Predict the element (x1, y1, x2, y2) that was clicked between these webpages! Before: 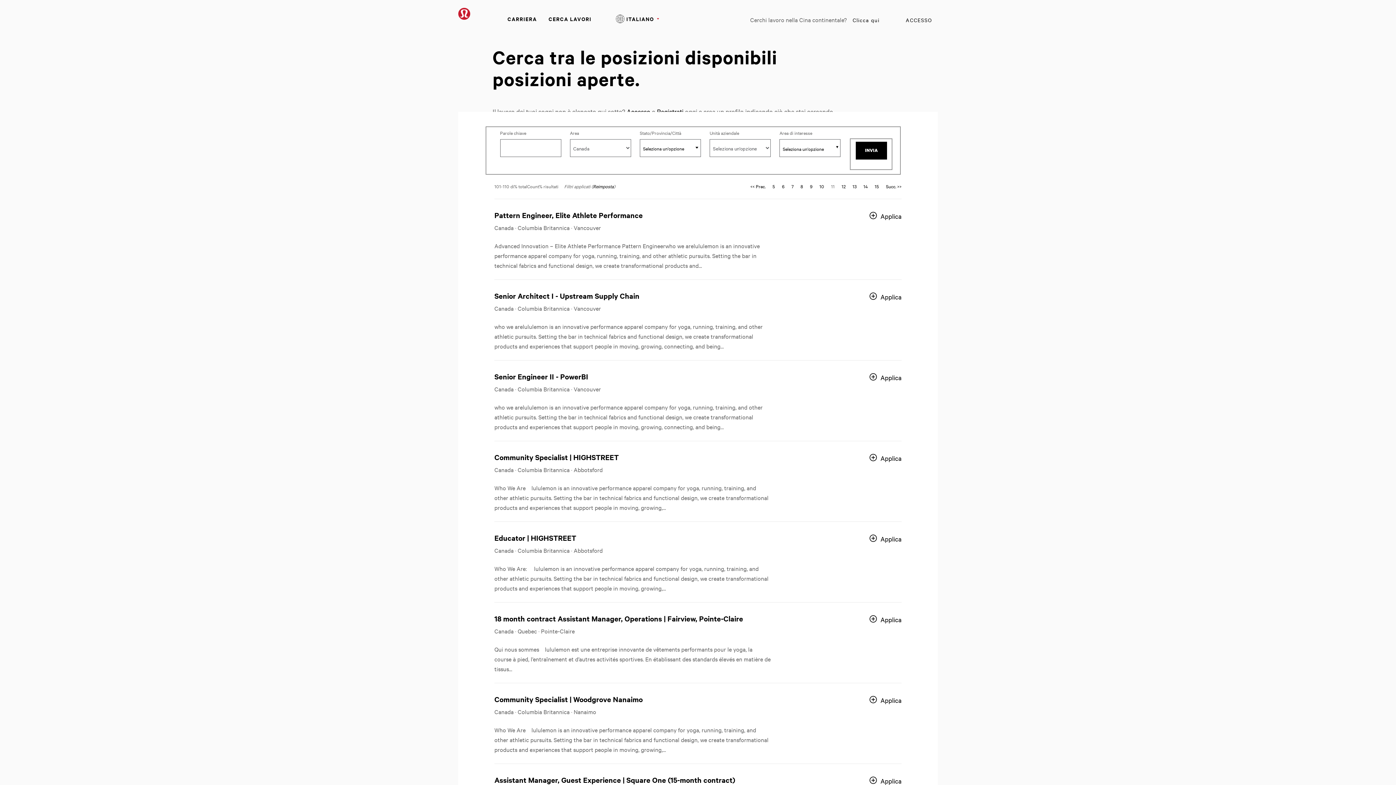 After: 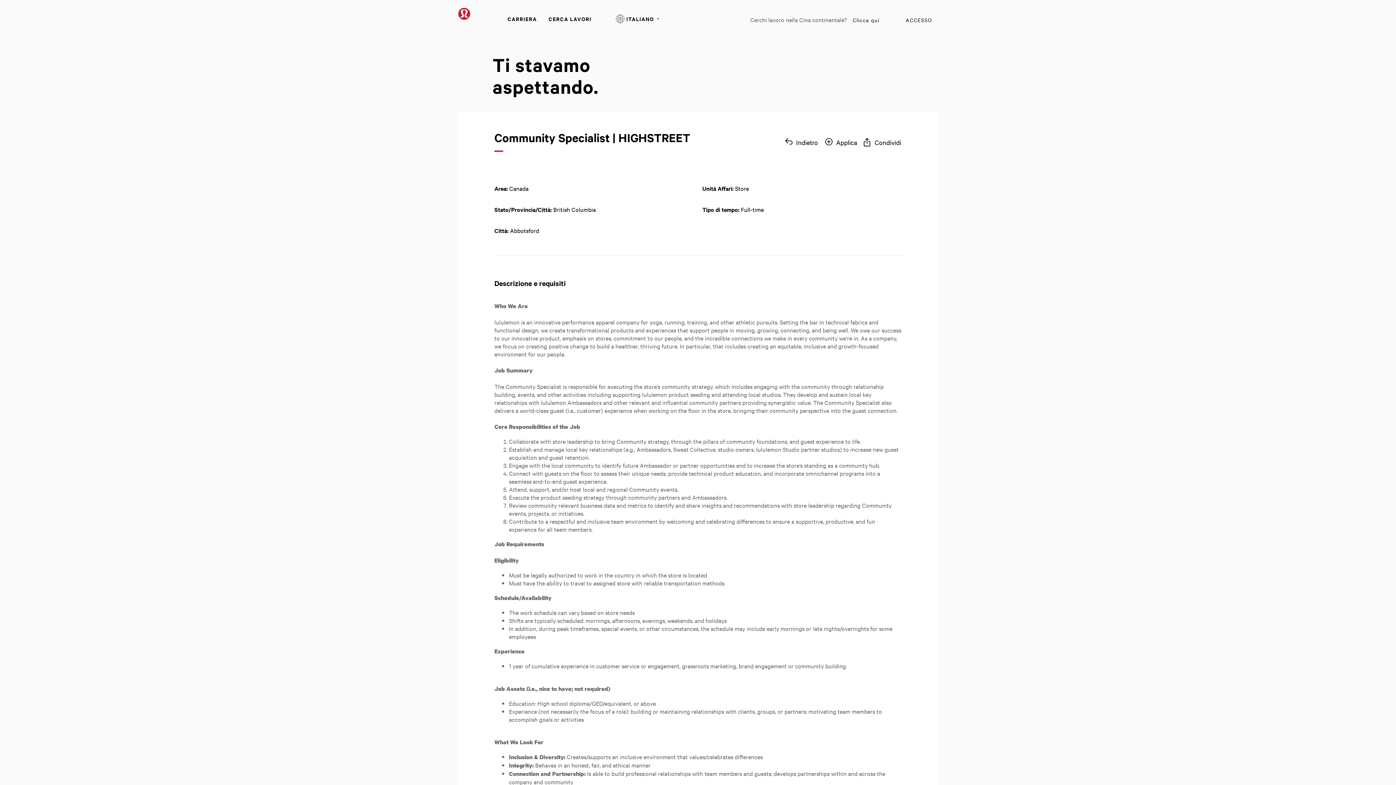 Action: label: Community Specialist | HIGHSTREET bbox: (494, 452, 618, 462)